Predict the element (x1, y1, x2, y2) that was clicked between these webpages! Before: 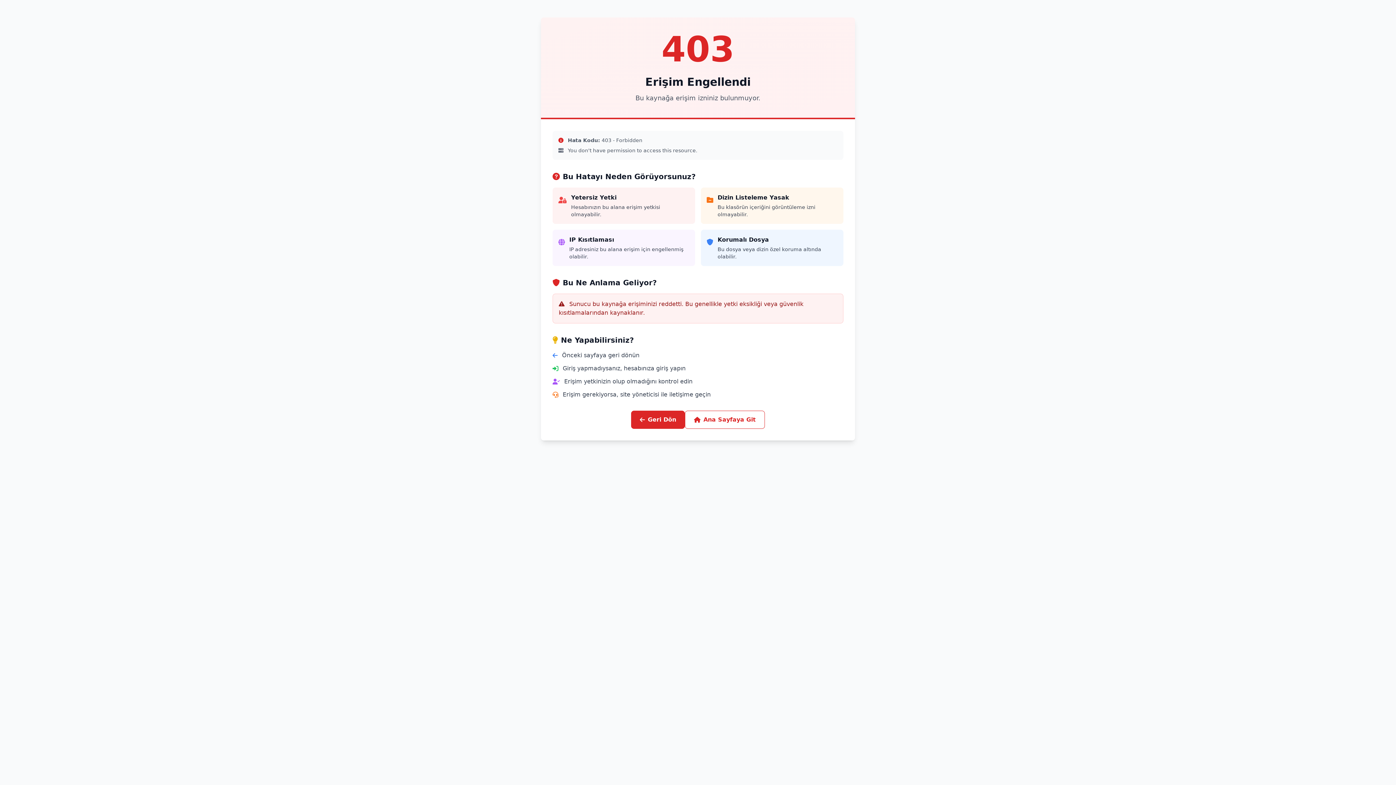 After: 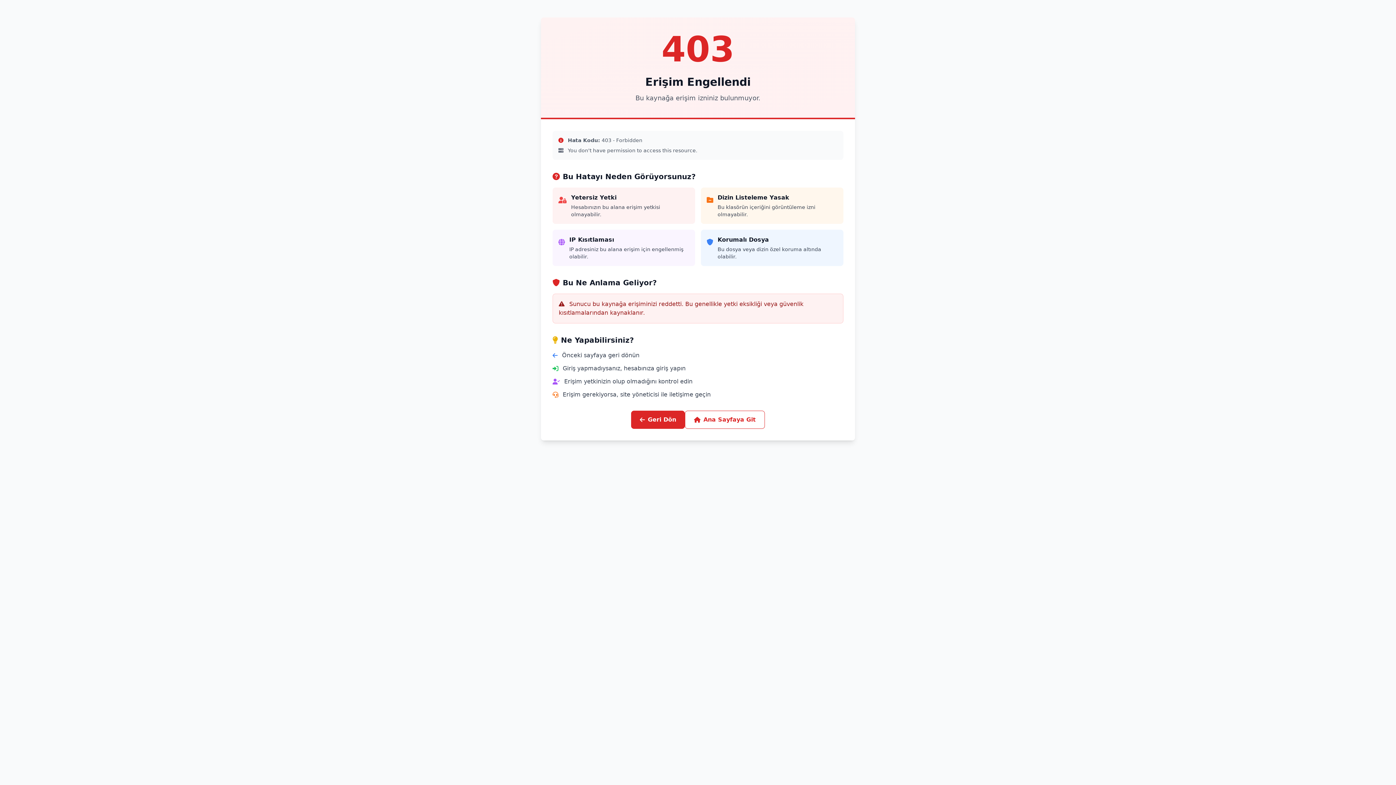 Action: label: Ana Sayfaya Git bbox: (685, 410, 765, 429)